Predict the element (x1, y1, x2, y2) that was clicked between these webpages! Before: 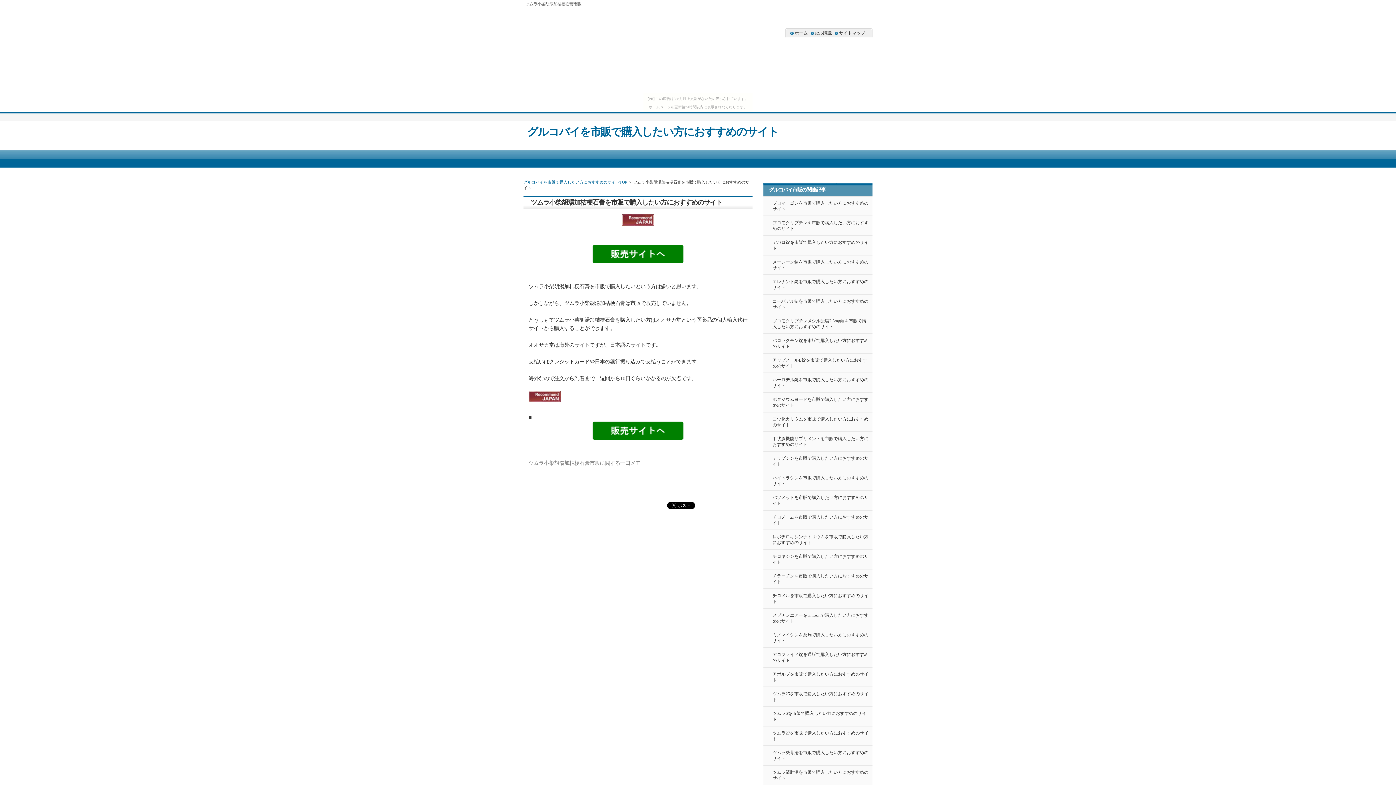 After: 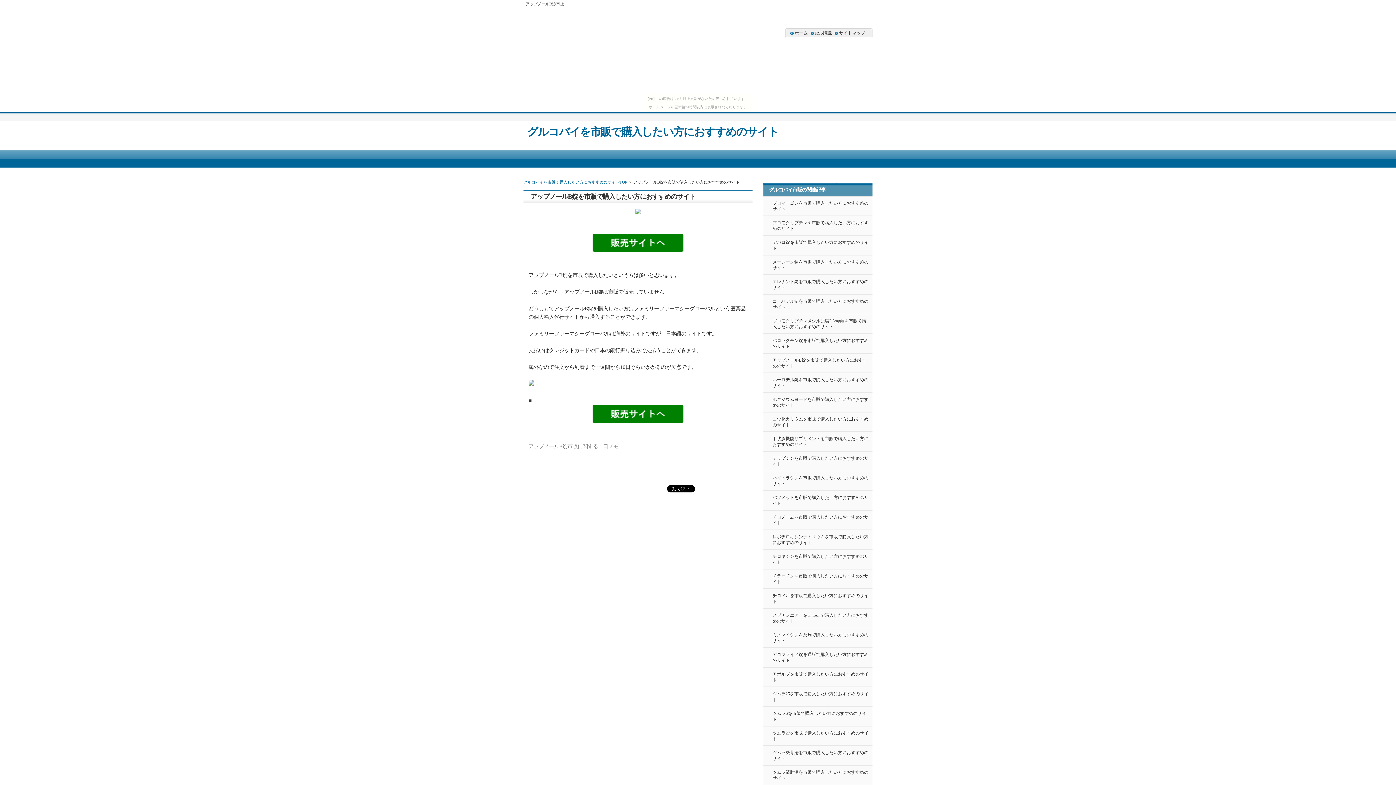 Action: label: アップノールB錠を市販で購入したい方におすすめのサイト bbox: (763, 353, 872, 372)